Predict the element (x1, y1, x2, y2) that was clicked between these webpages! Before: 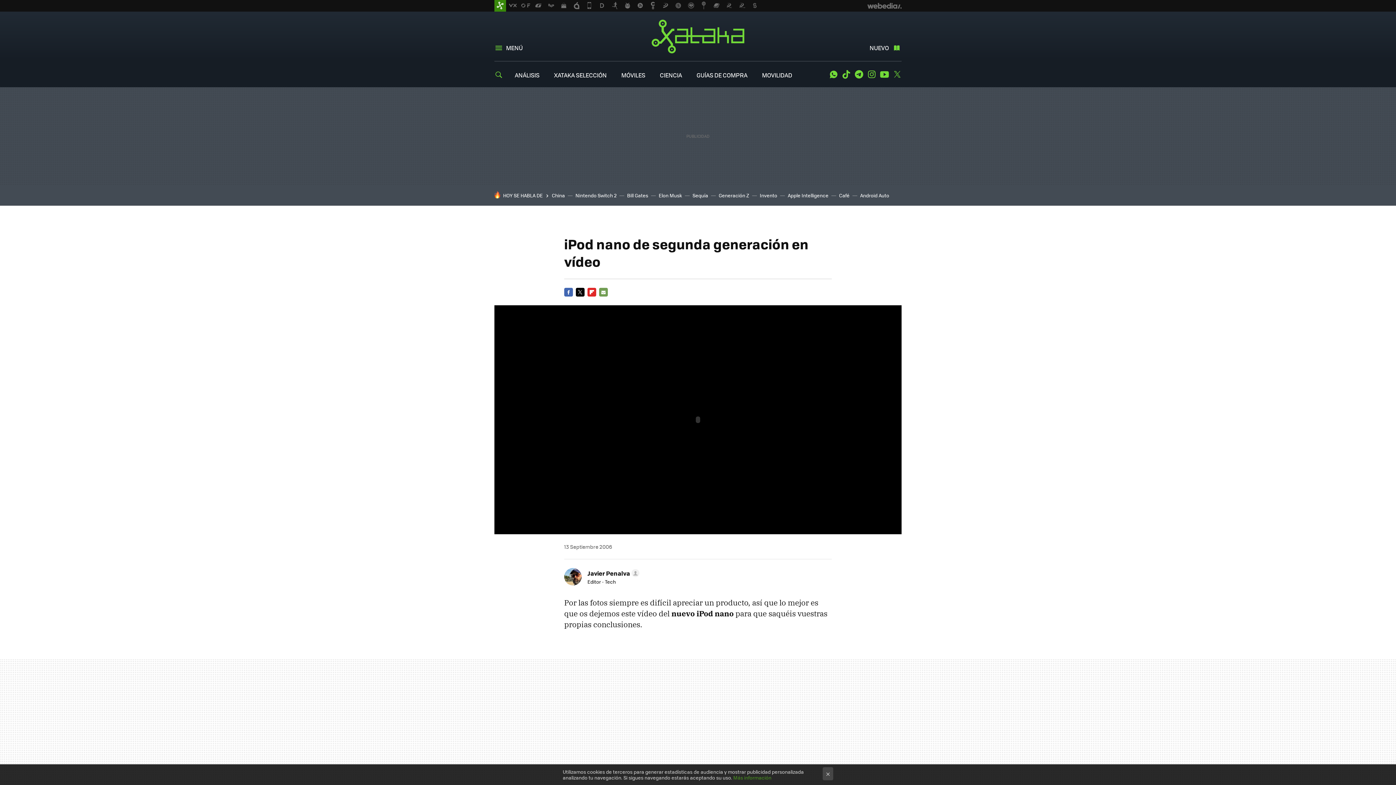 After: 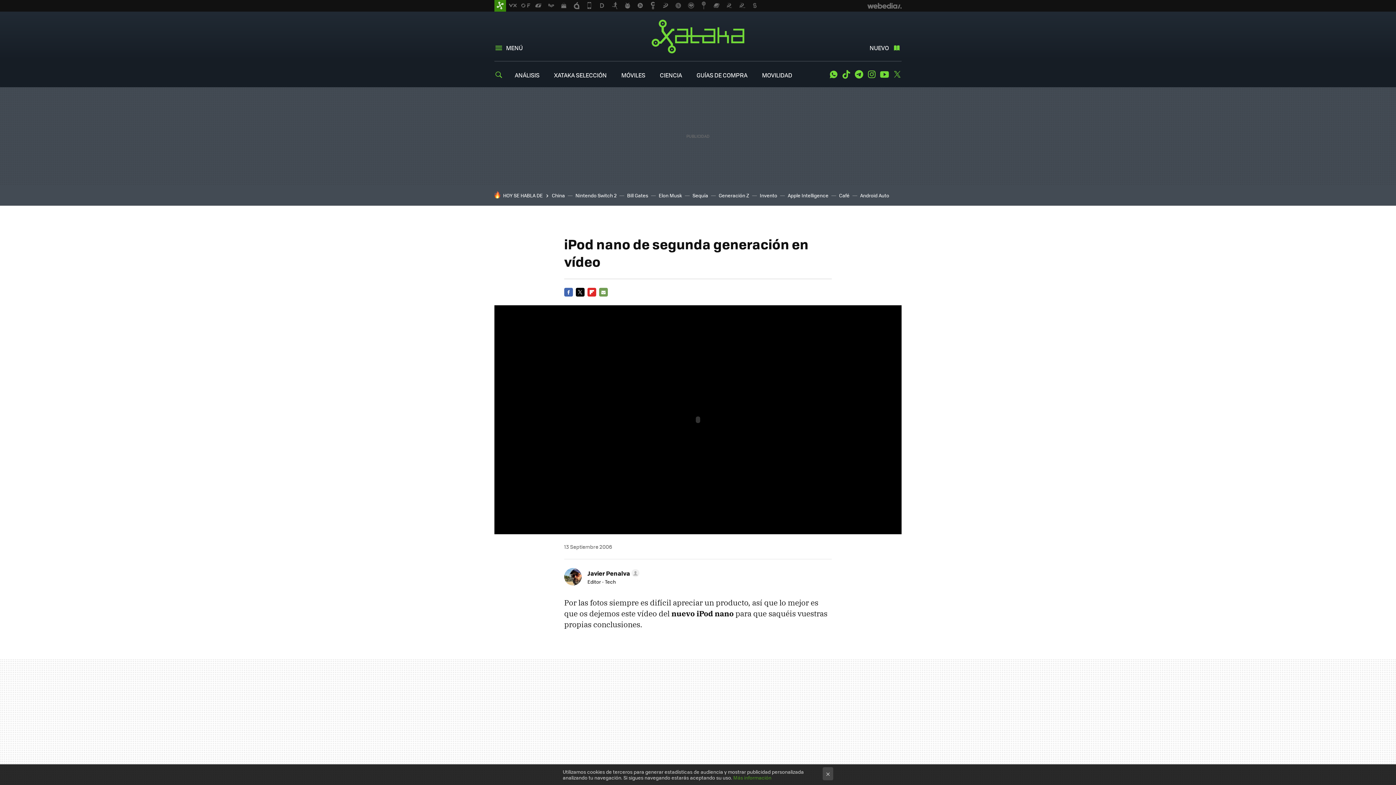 Action: bbox: (733, 774, 771, 781) label: Más información